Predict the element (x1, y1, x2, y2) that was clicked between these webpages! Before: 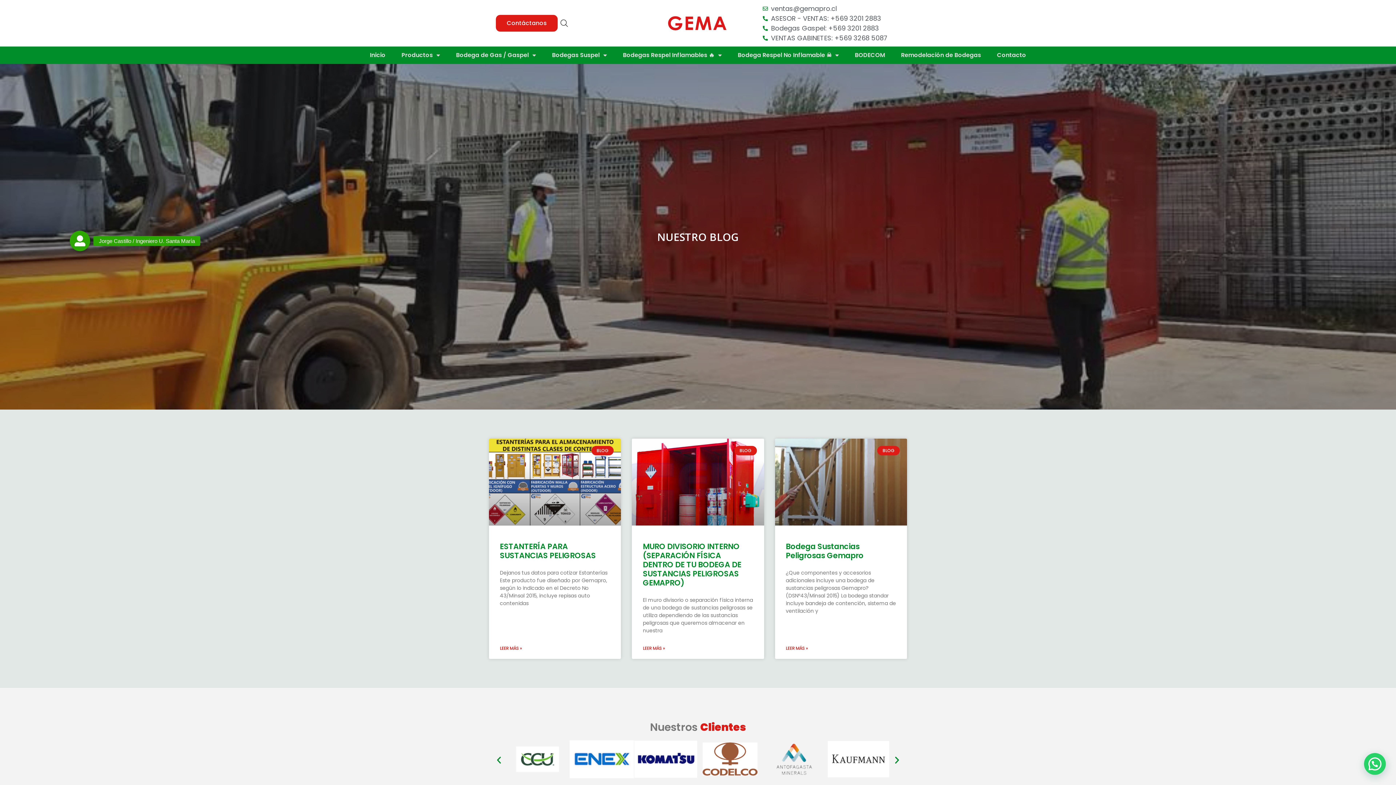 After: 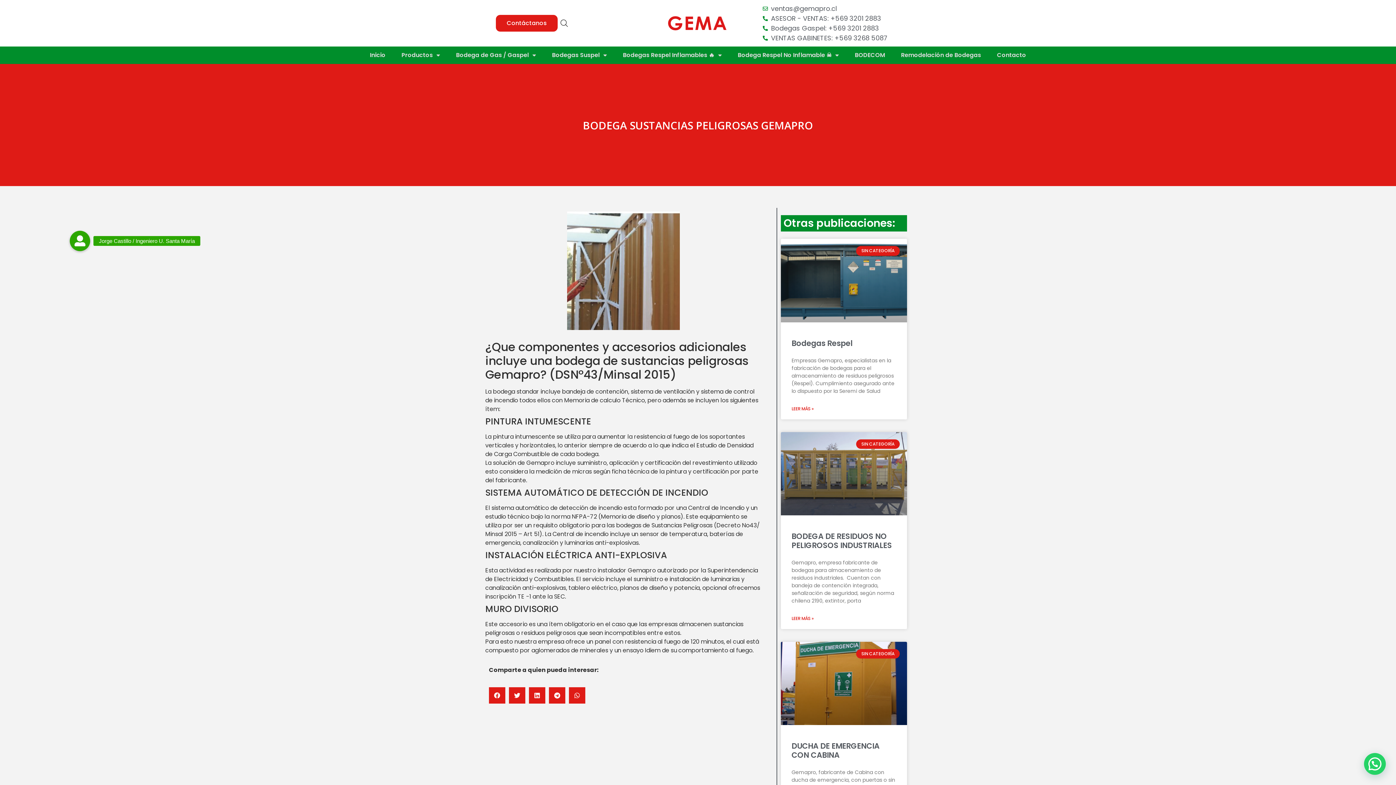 Action: bbox: (775, 438, 907, 525)